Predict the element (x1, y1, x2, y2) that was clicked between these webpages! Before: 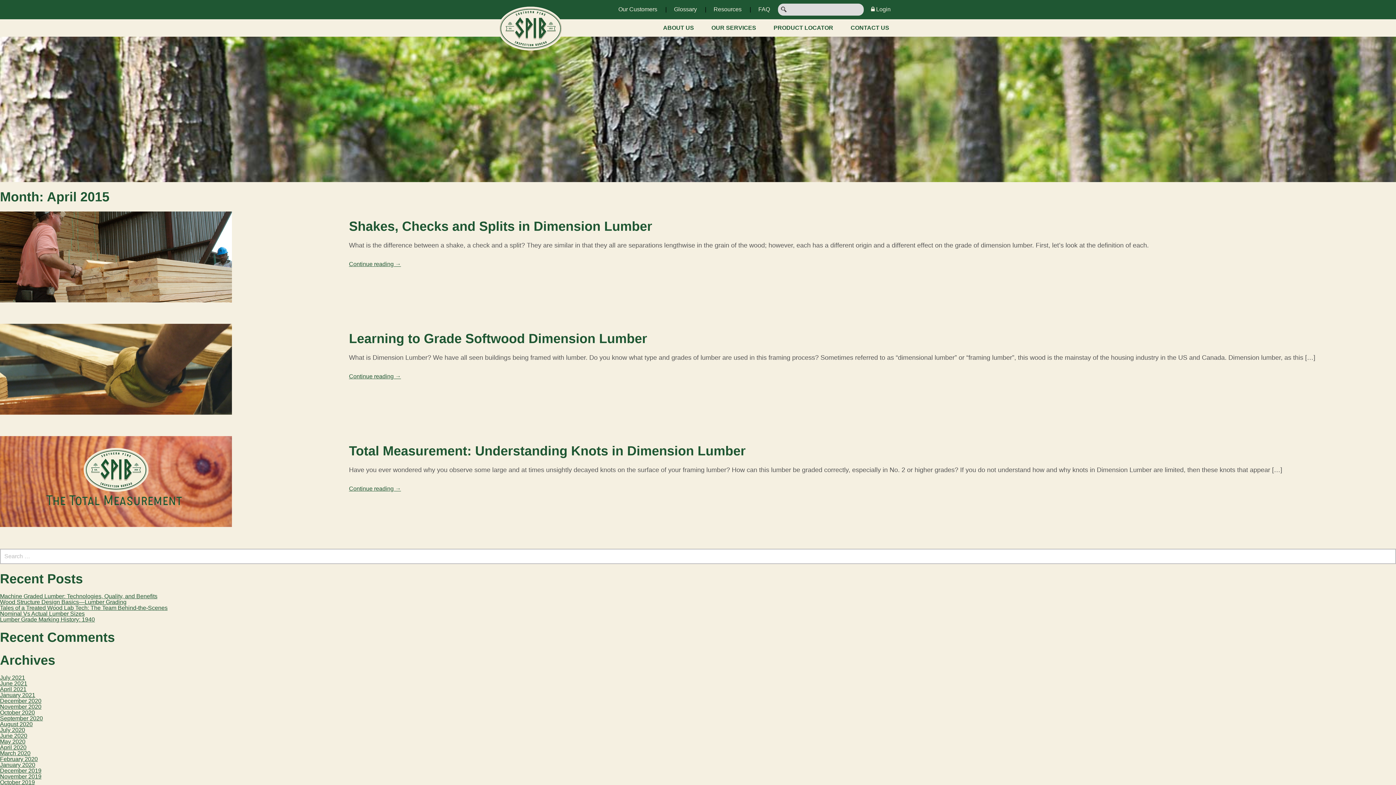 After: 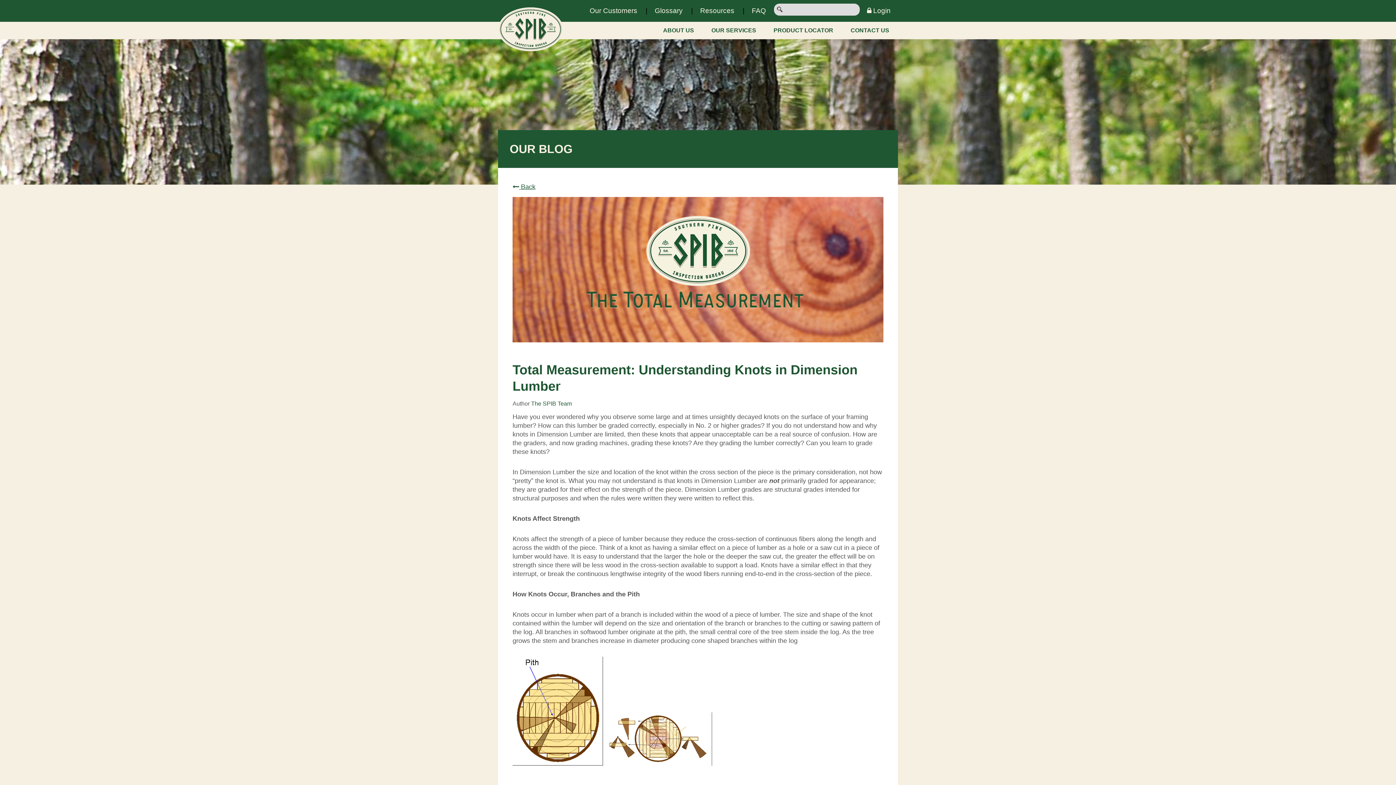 Action: label: Continue reading → bbox: (349, 485, 401, 492)